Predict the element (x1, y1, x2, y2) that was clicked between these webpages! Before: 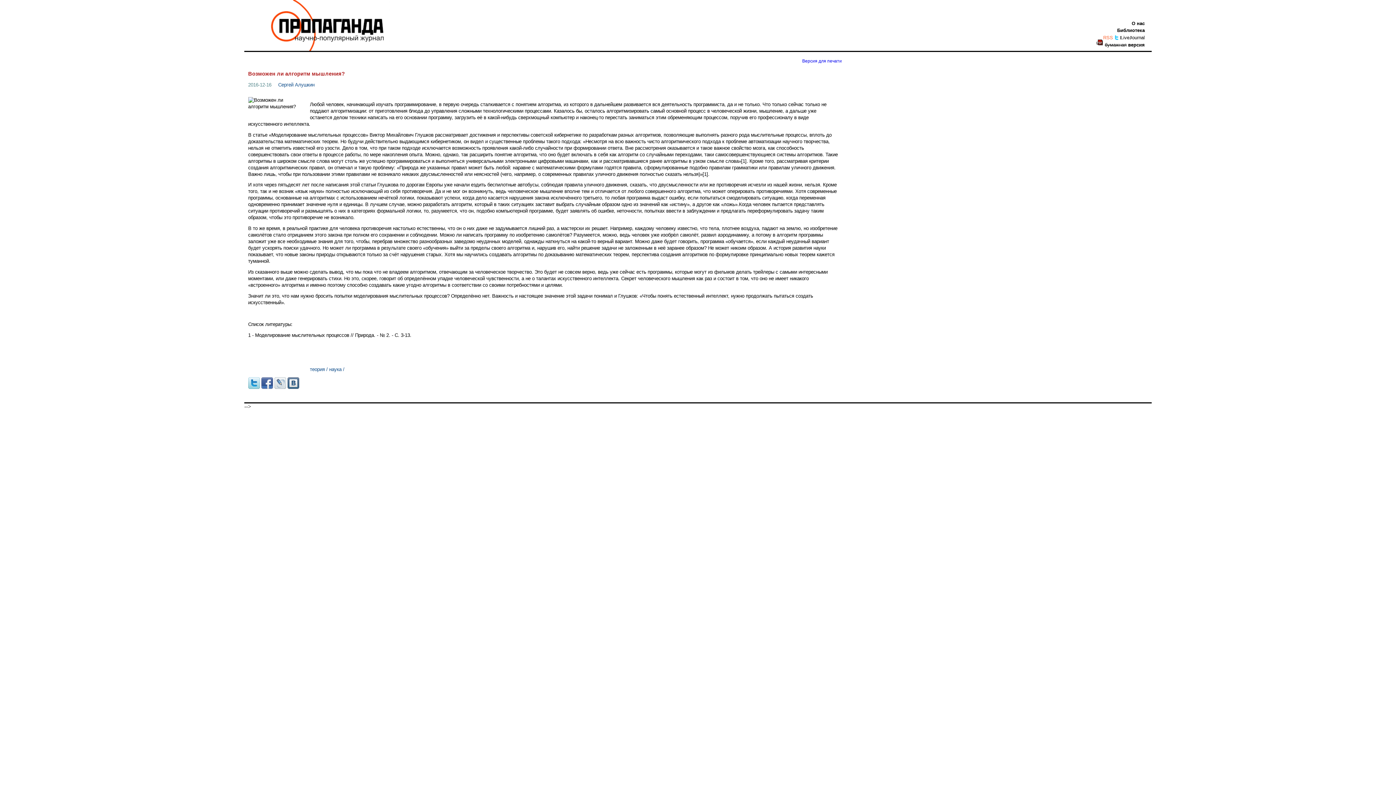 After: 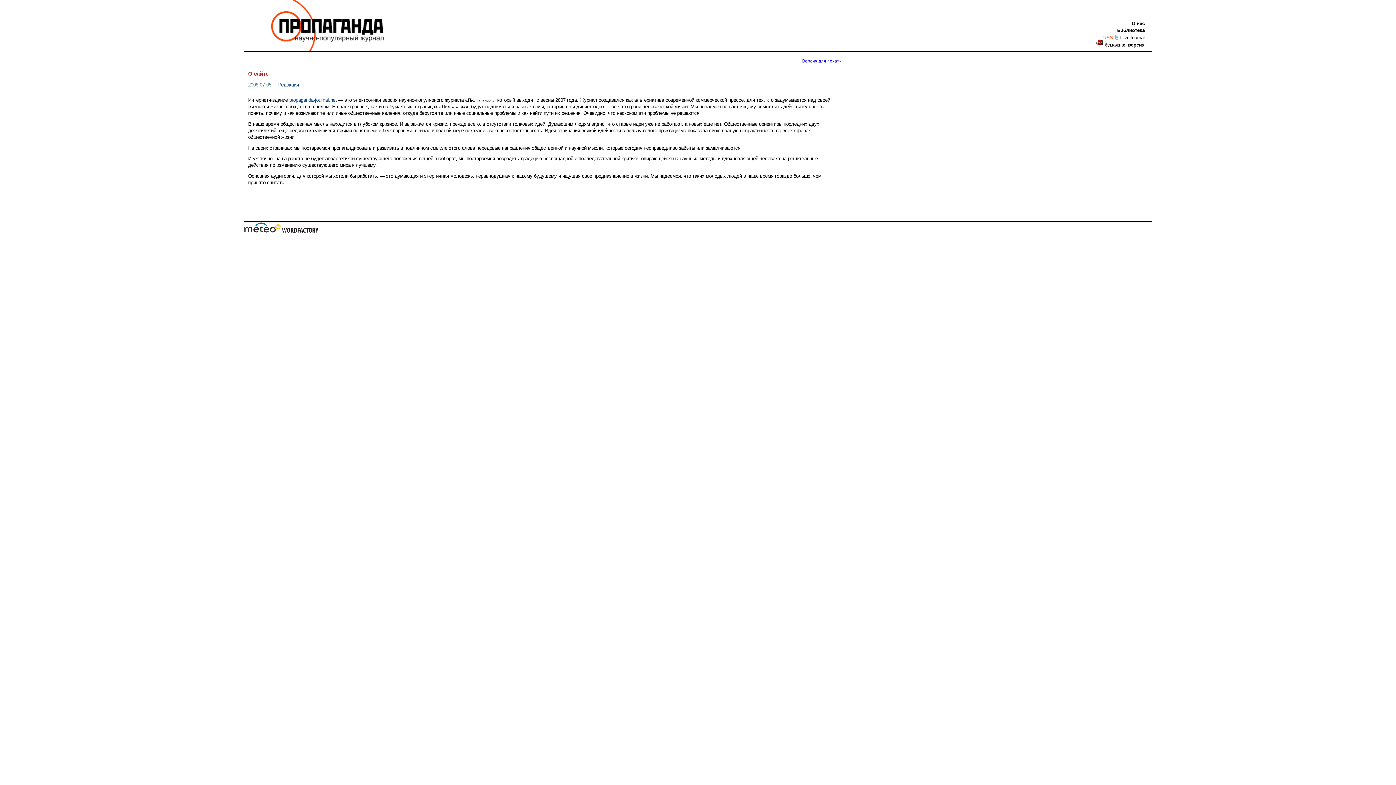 Action: bbox: (1132, 20, 1145, 26) label: О нас